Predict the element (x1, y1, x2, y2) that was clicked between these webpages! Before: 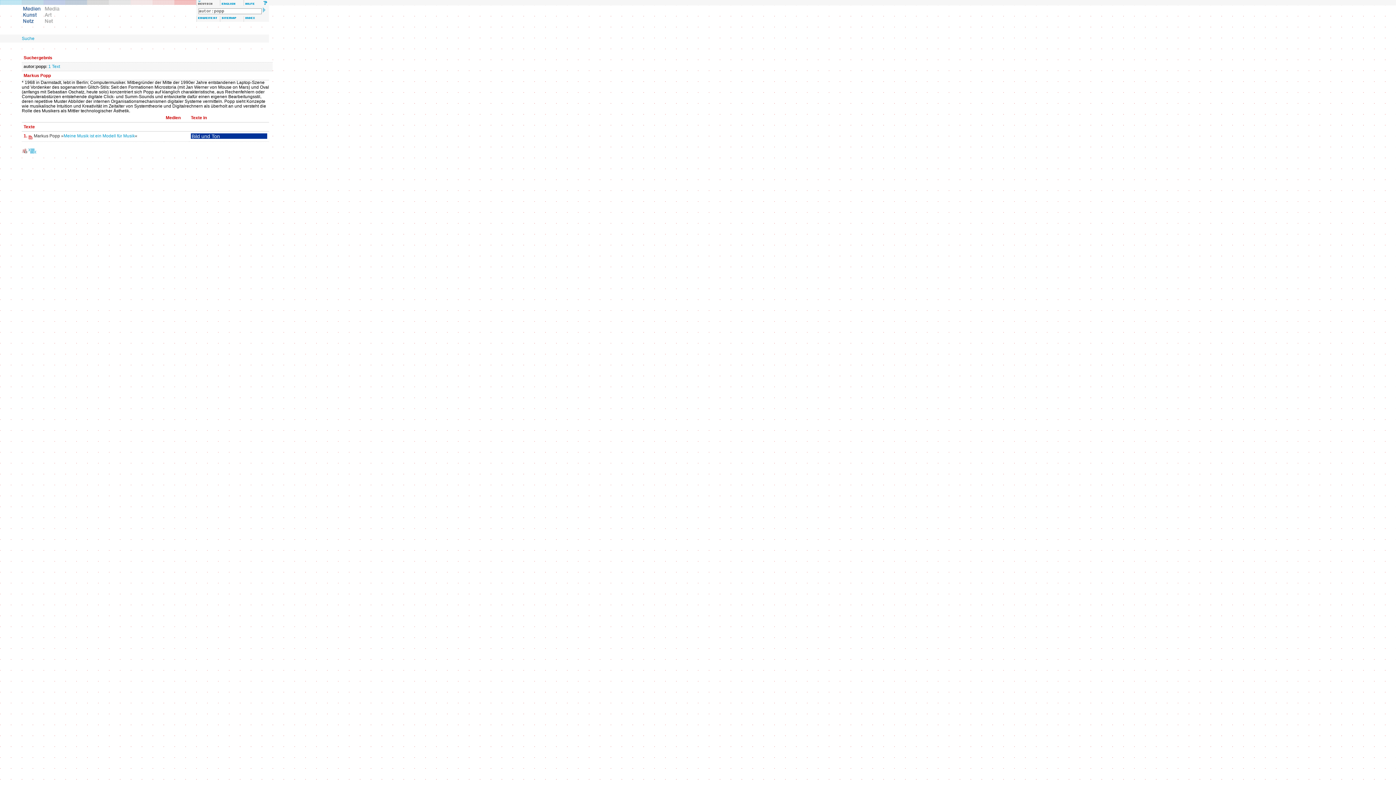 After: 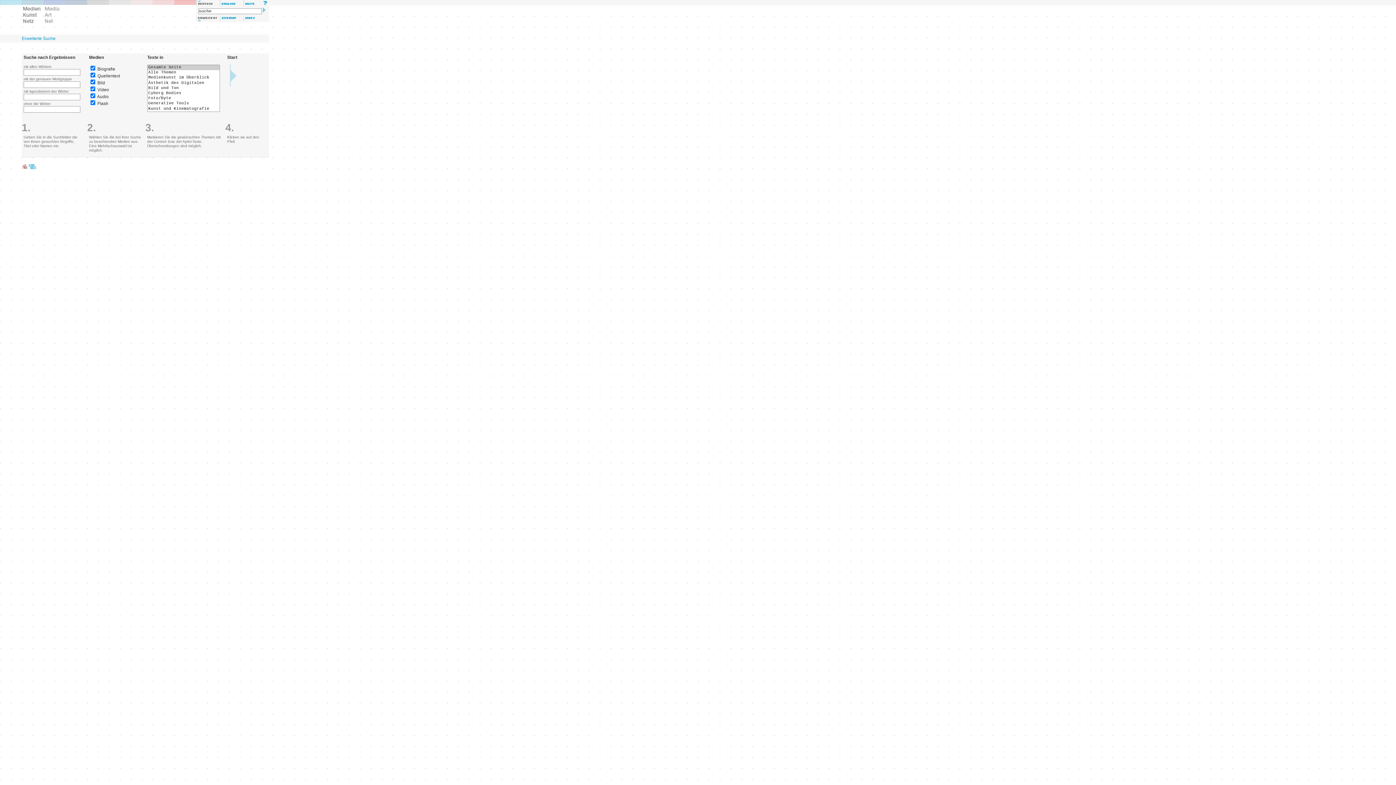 Action: bbox: (196, 17, 220, 22)